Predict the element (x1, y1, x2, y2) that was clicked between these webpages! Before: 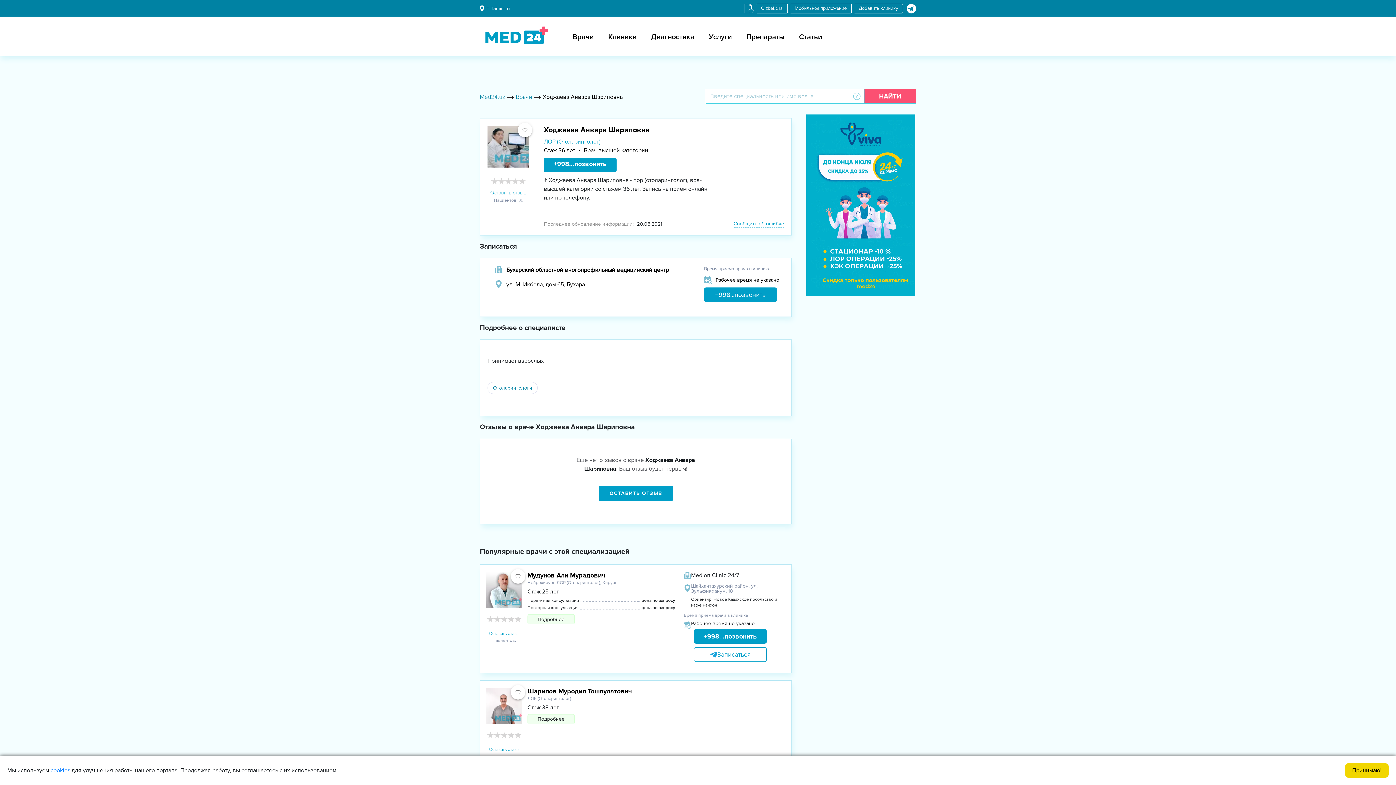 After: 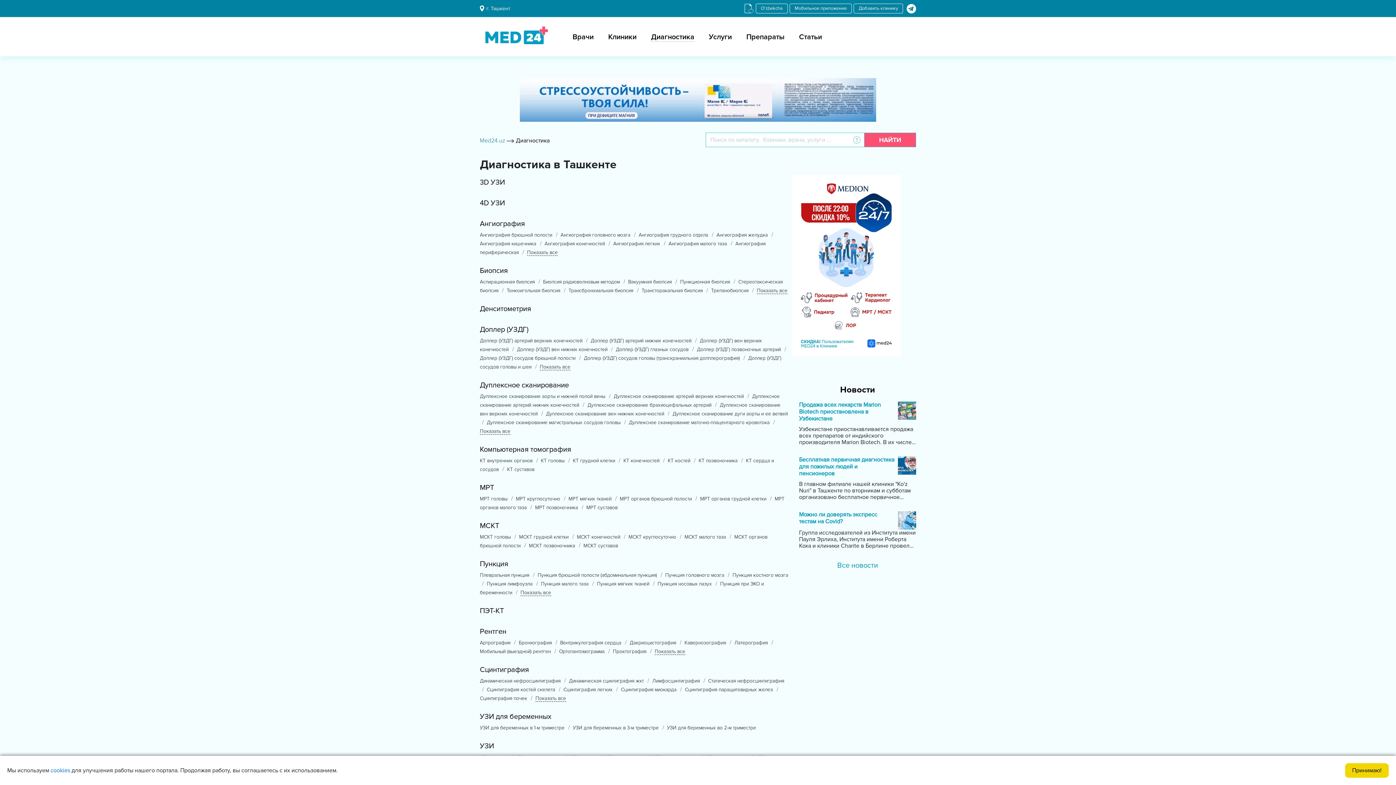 Action: label: Диагностика bbox: (651, 32, 694, 41)